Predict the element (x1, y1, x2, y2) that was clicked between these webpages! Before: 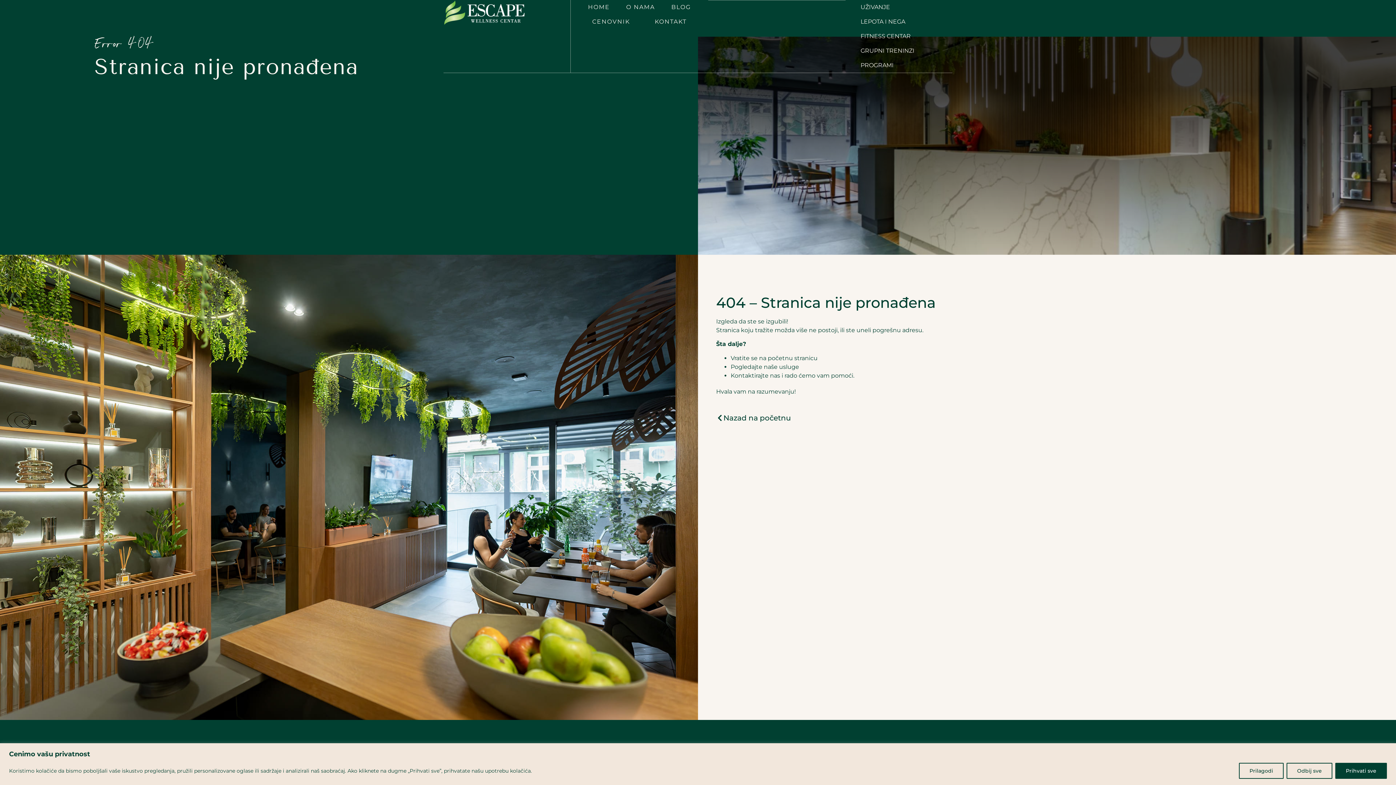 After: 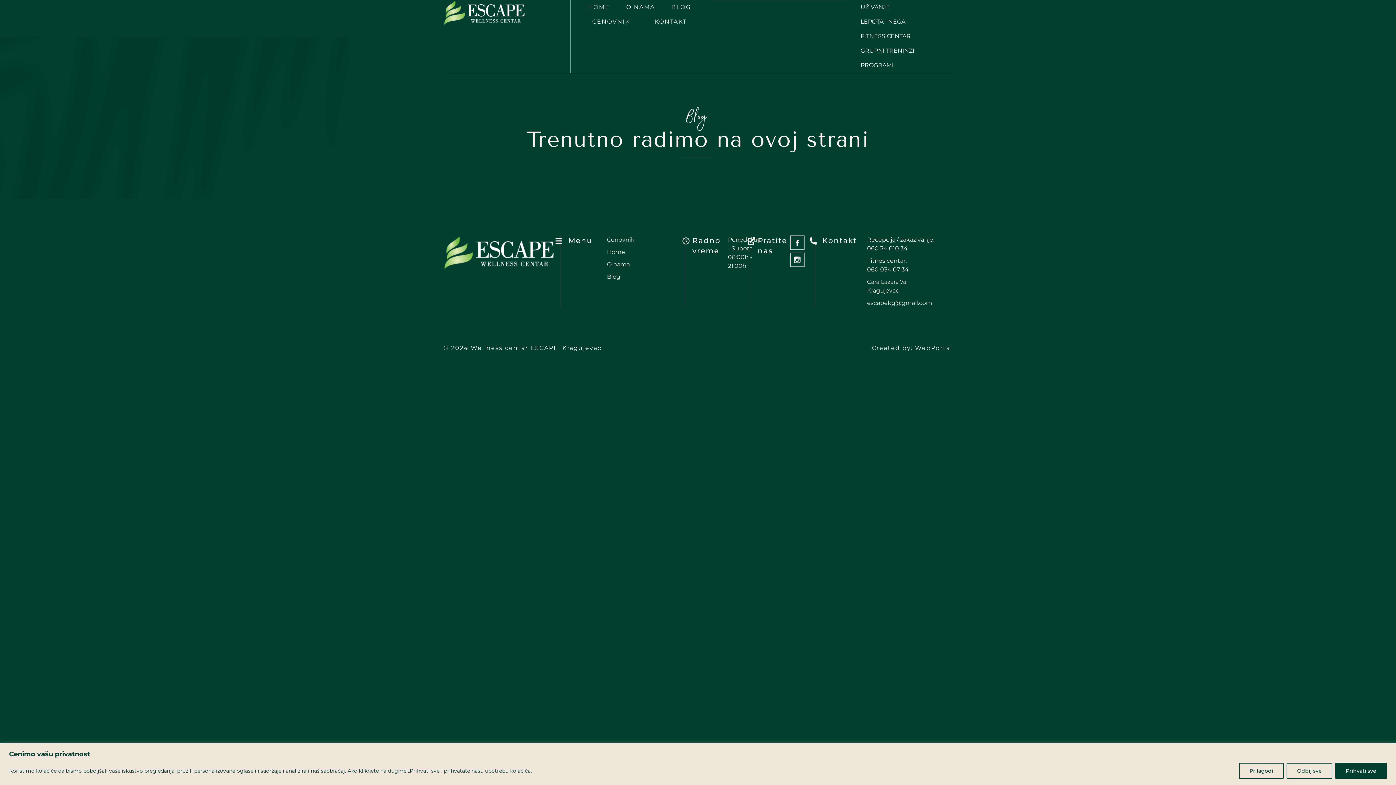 Action: bbox: (663, 0, 699, 14) label: BLOG